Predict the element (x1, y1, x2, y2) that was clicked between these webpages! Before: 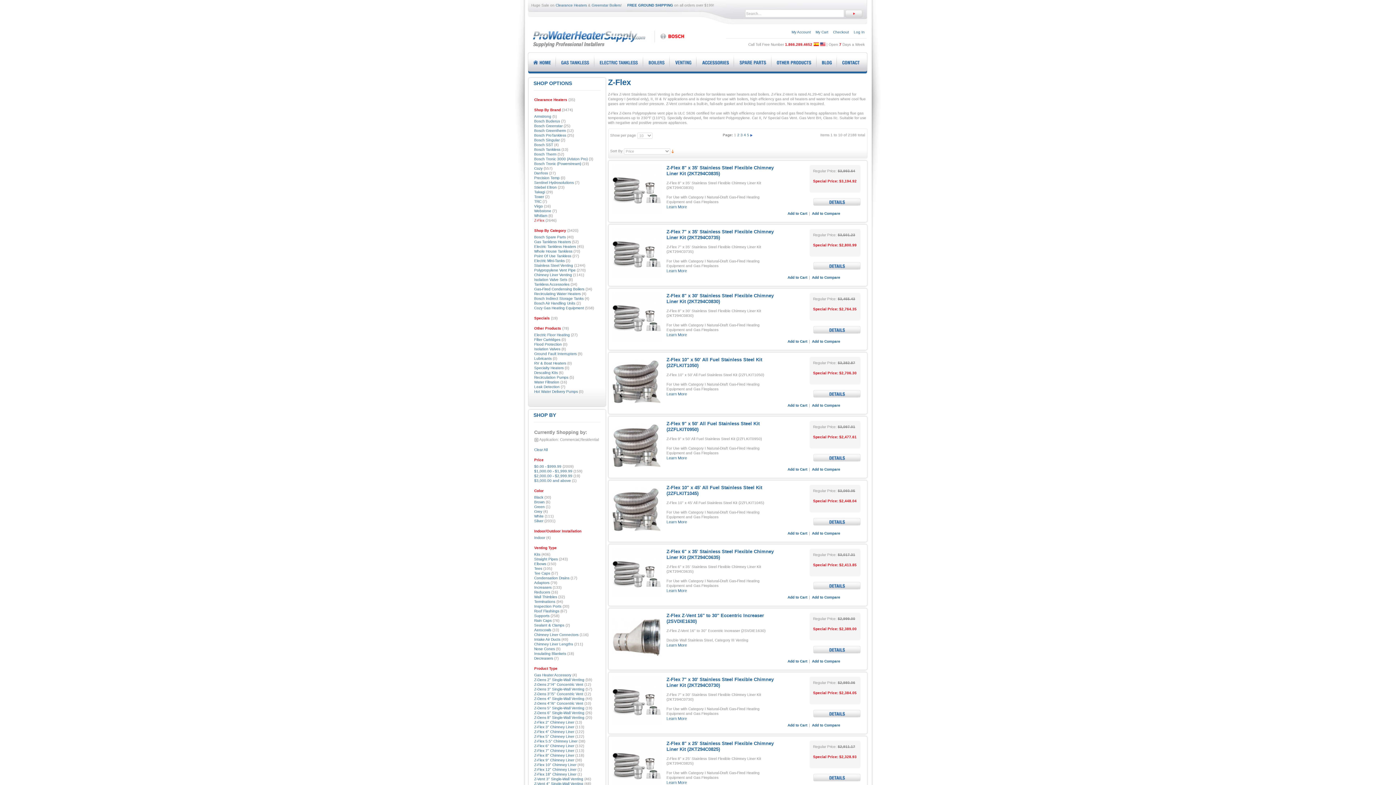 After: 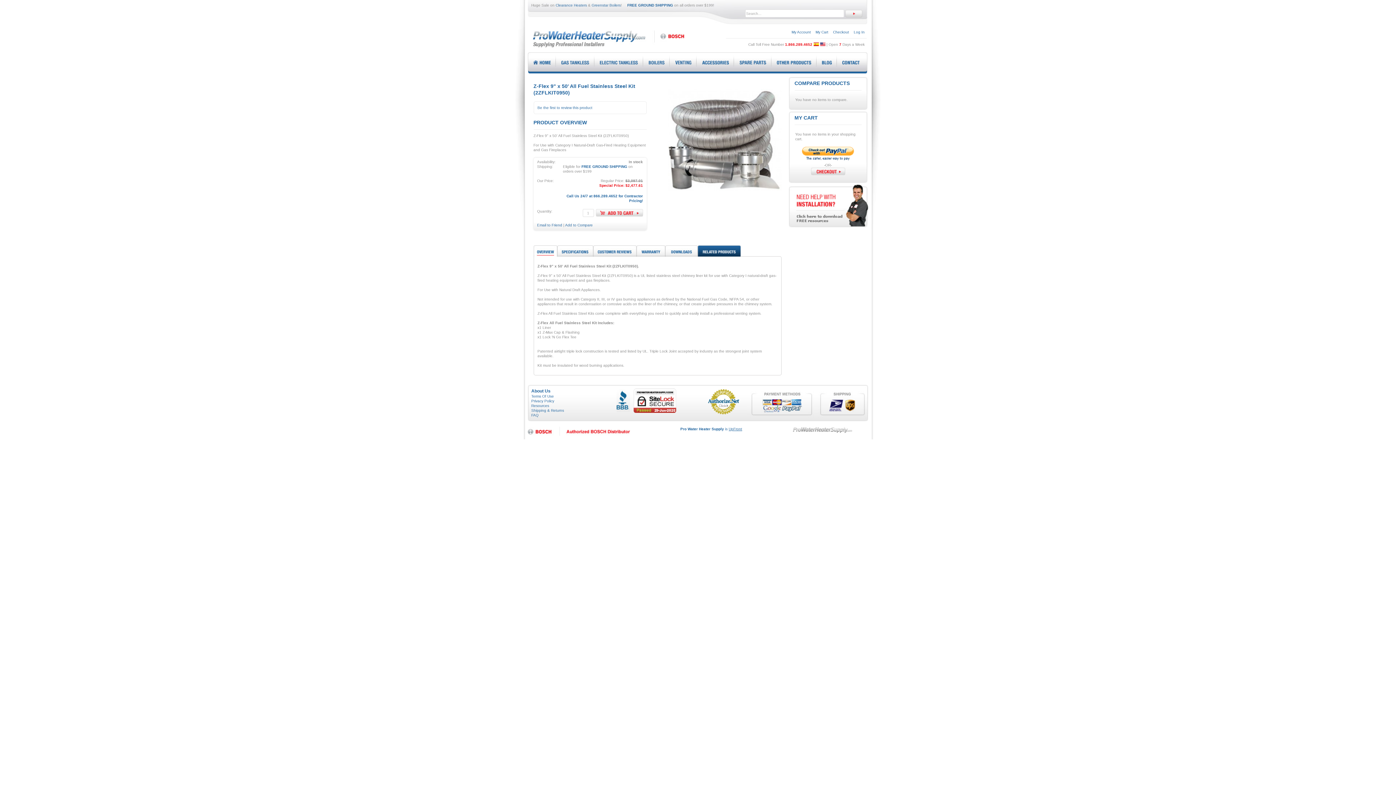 Action: label: Learn More bbox: (666, 455, 775, 460)